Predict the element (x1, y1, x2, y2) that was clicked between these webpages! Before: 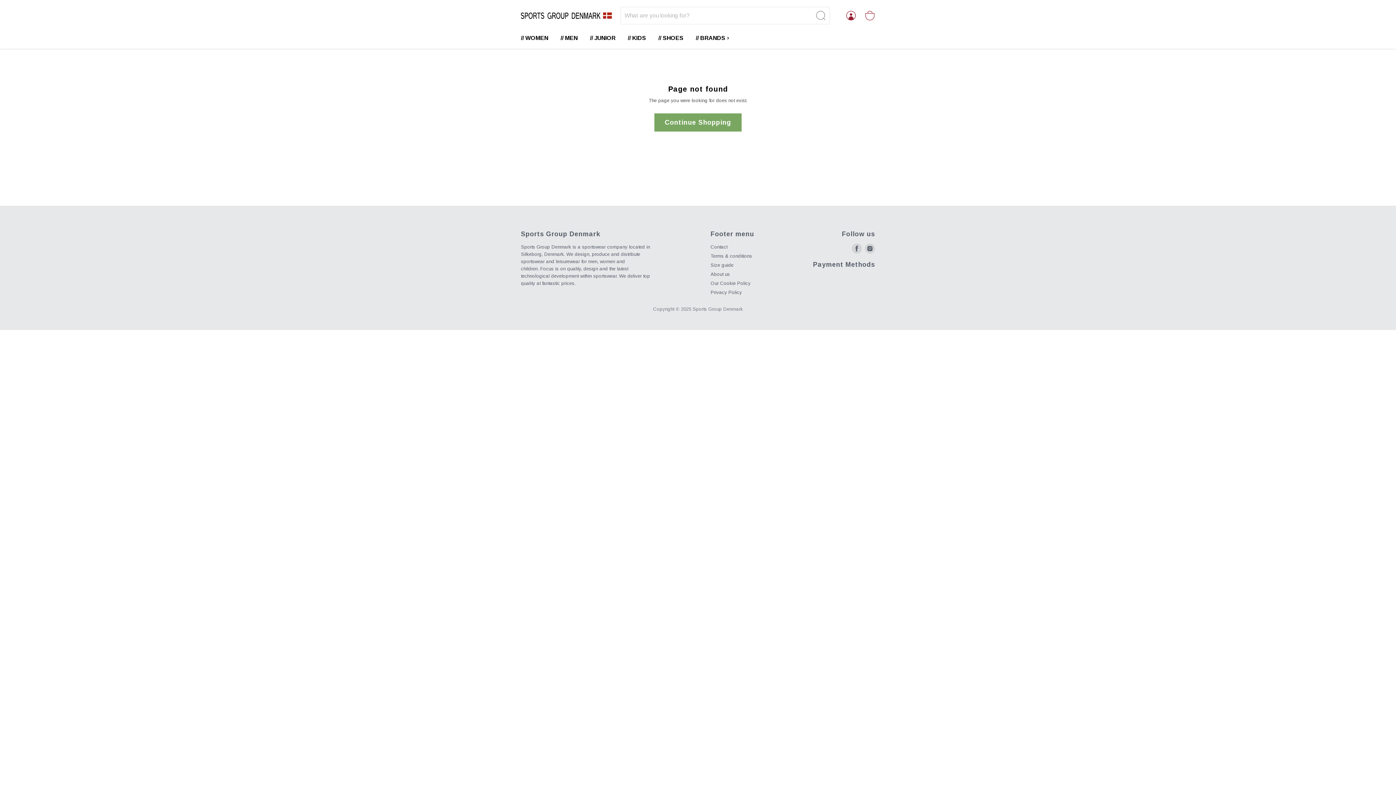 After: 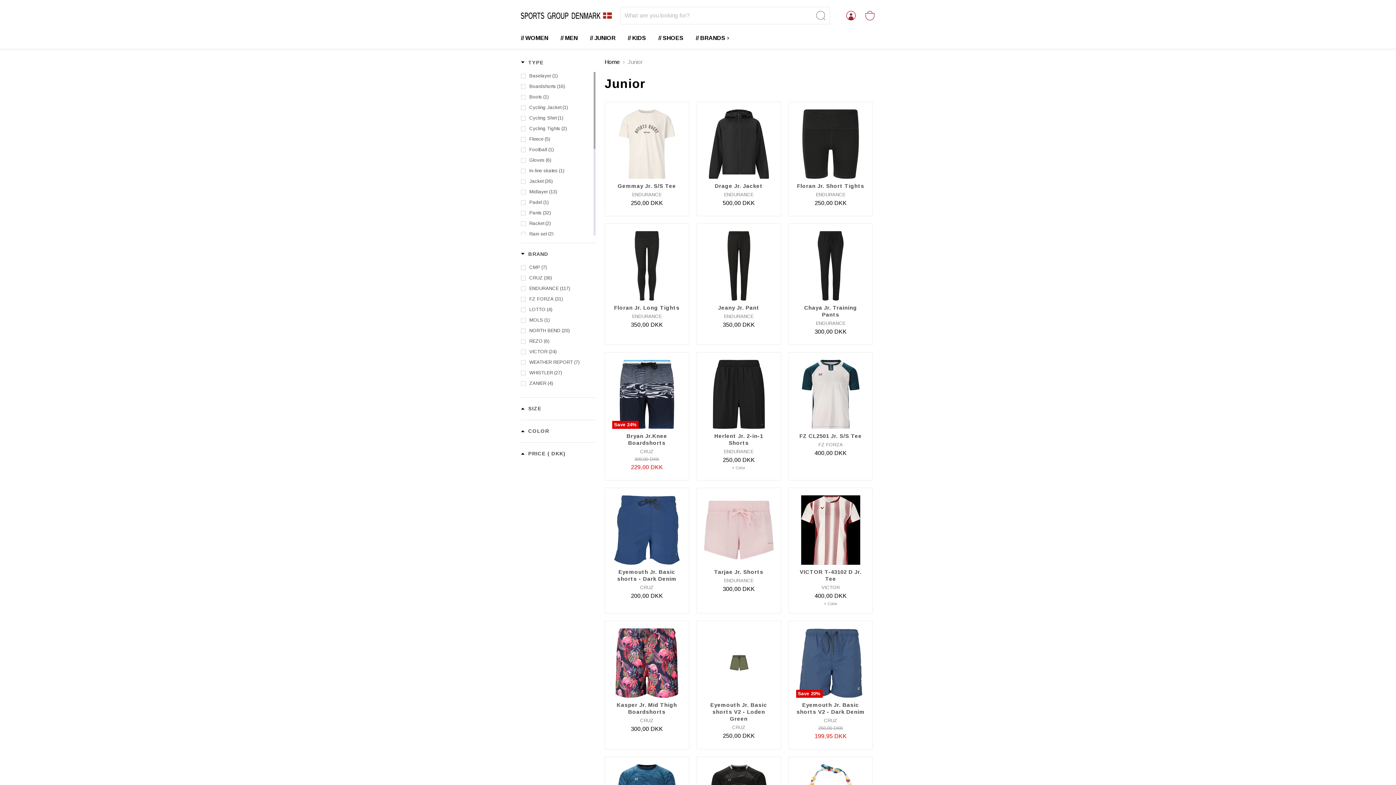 Action: label: JUNIOR bbox: (584, 30, 621, 45)